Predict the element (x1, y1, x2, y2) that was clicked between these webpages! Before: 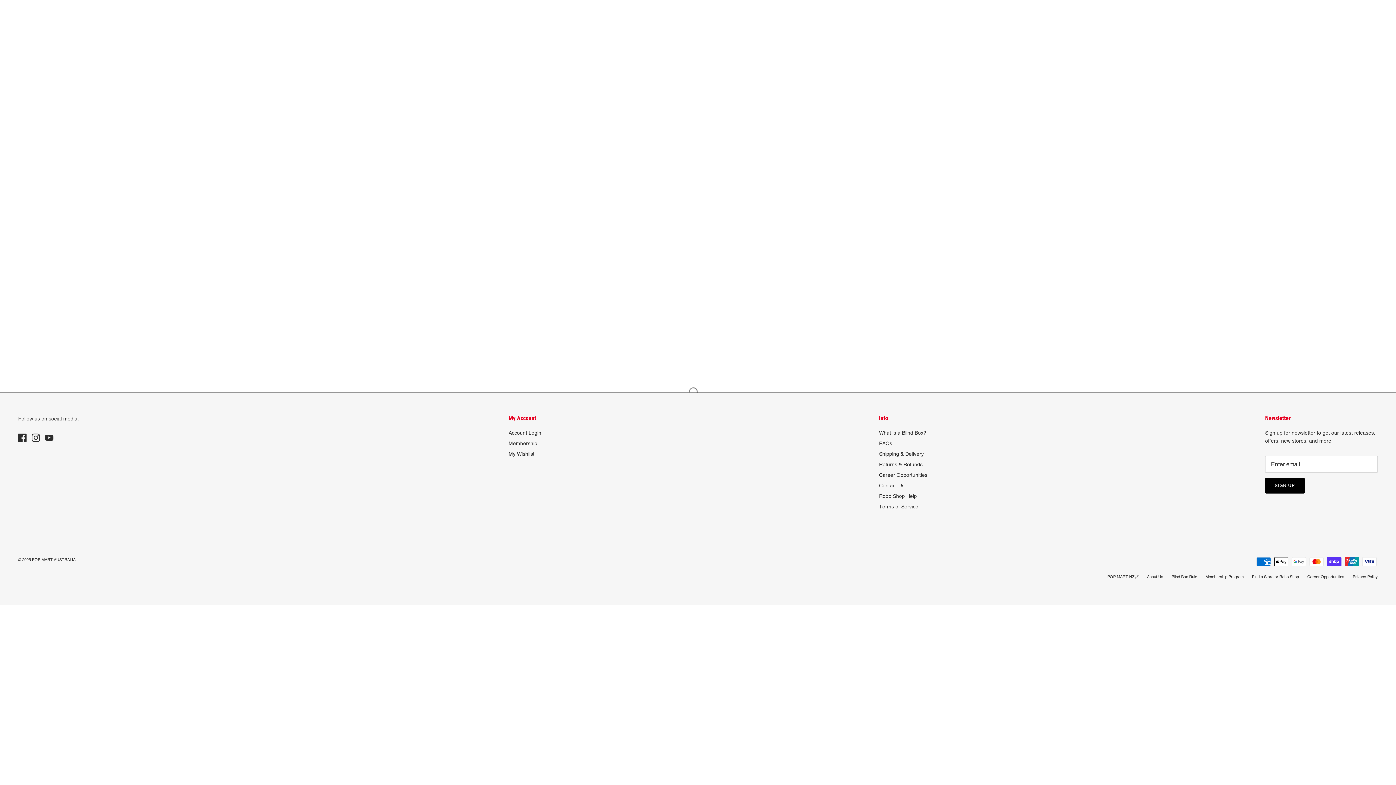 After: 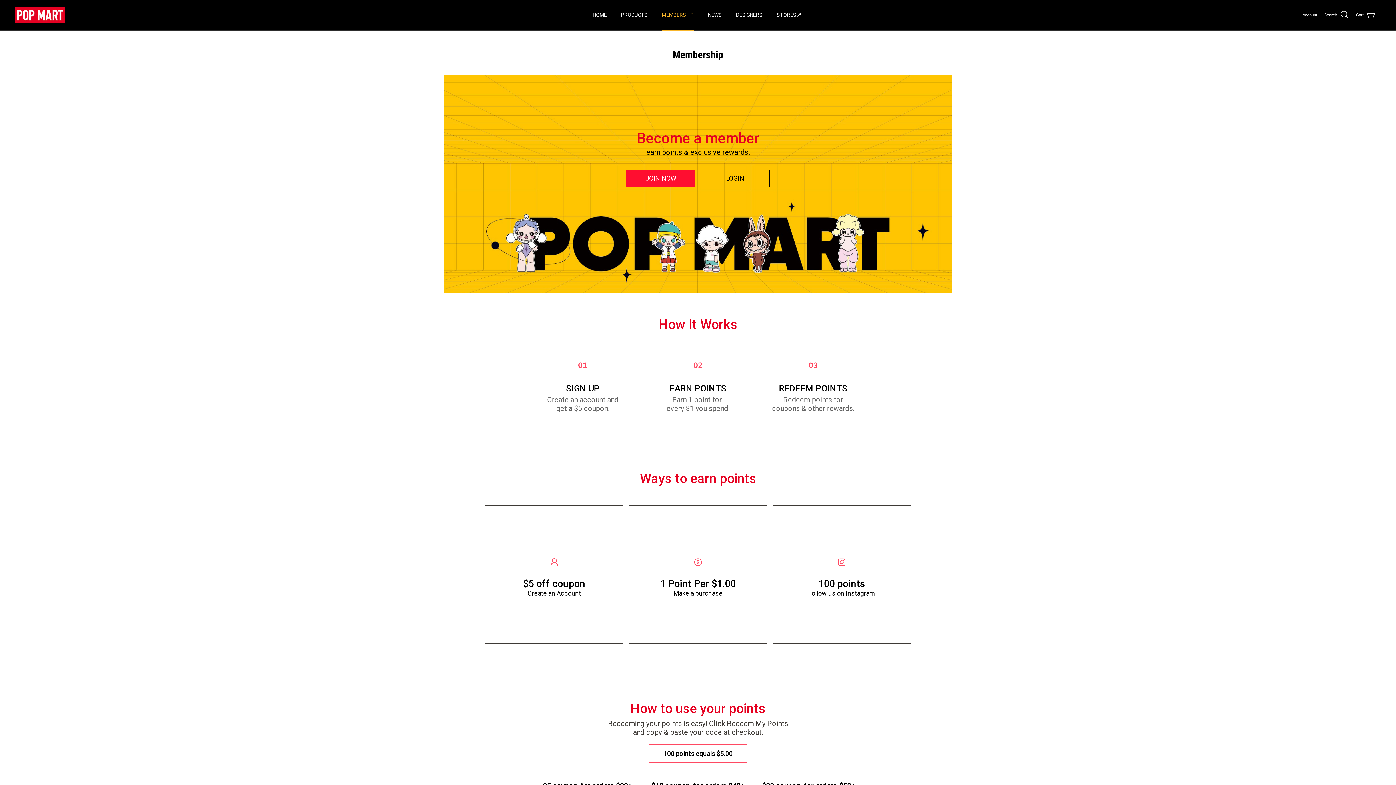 Action: bbox: (1205, 574, 1244, 579) label: Membership Program